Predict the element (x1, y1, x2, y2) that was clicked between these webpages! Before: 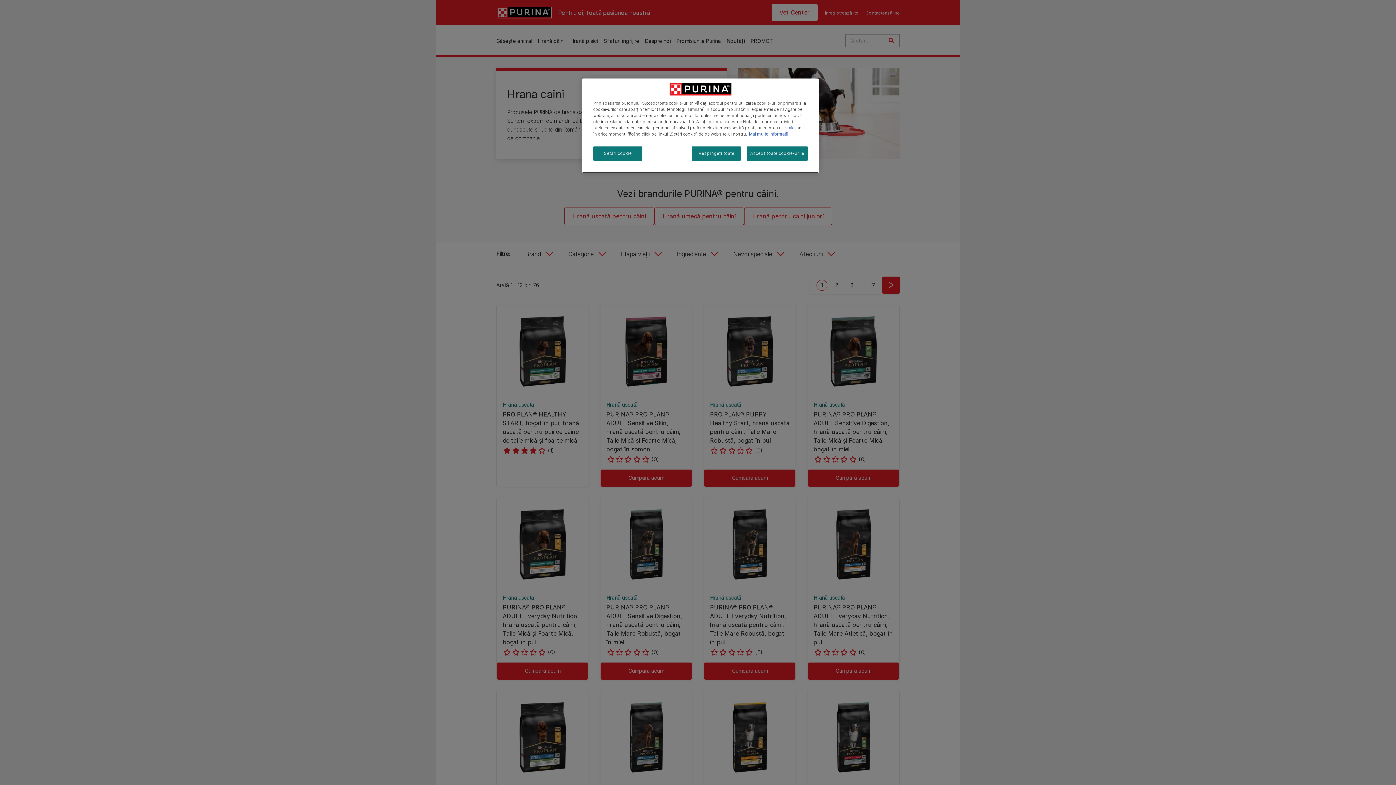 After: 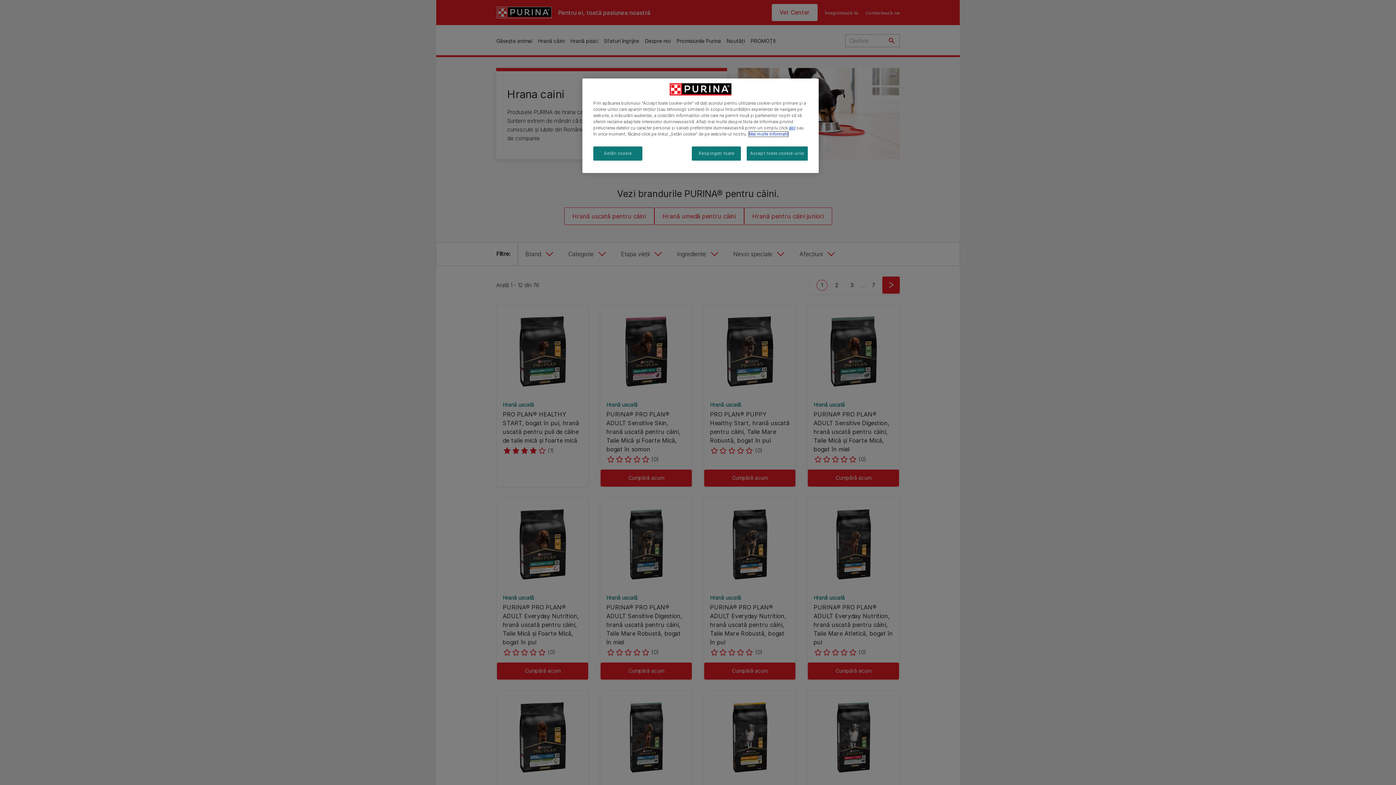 Action: label: Mai multe informații despre confidențialitatea datelor dvs., se deschide într-o fereastră nouă bbox: (749, 131, 788, 136)